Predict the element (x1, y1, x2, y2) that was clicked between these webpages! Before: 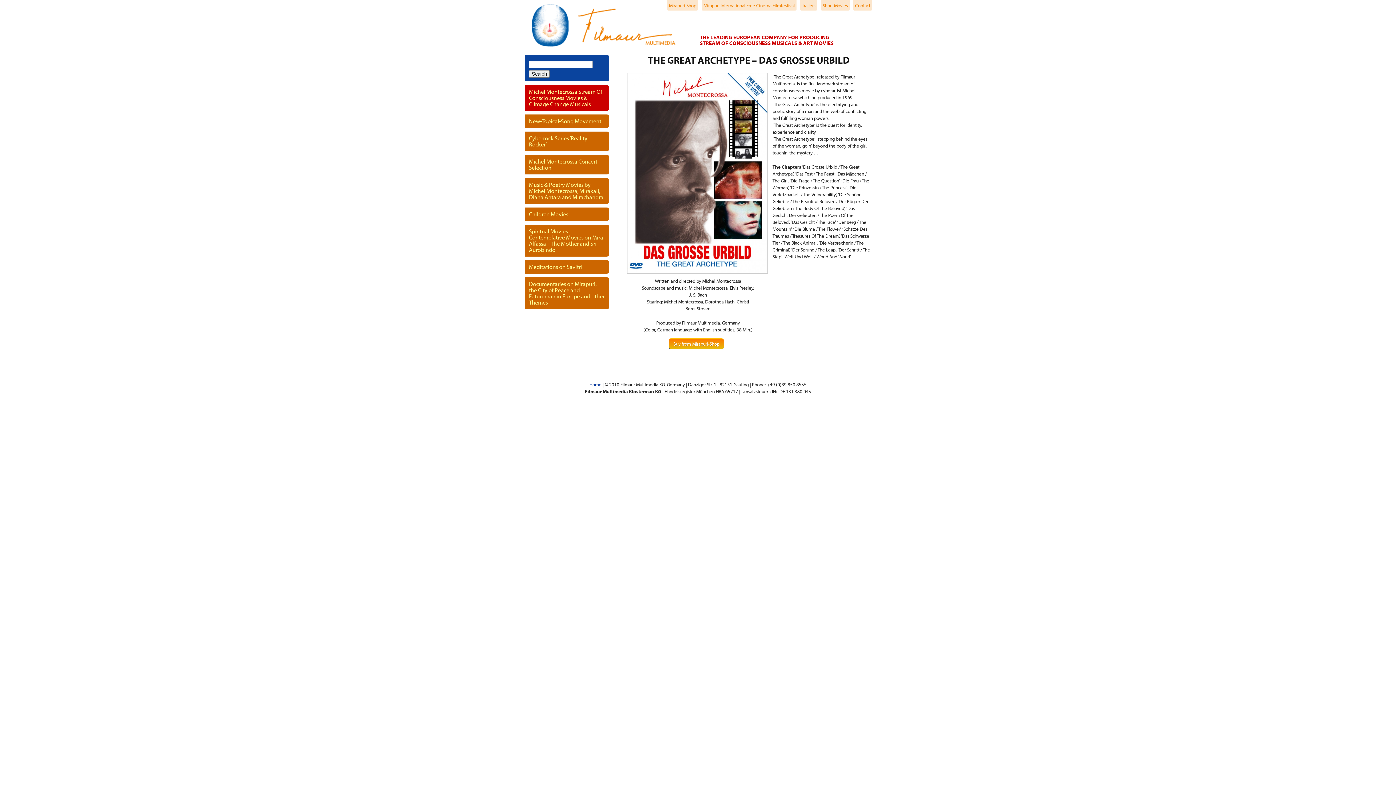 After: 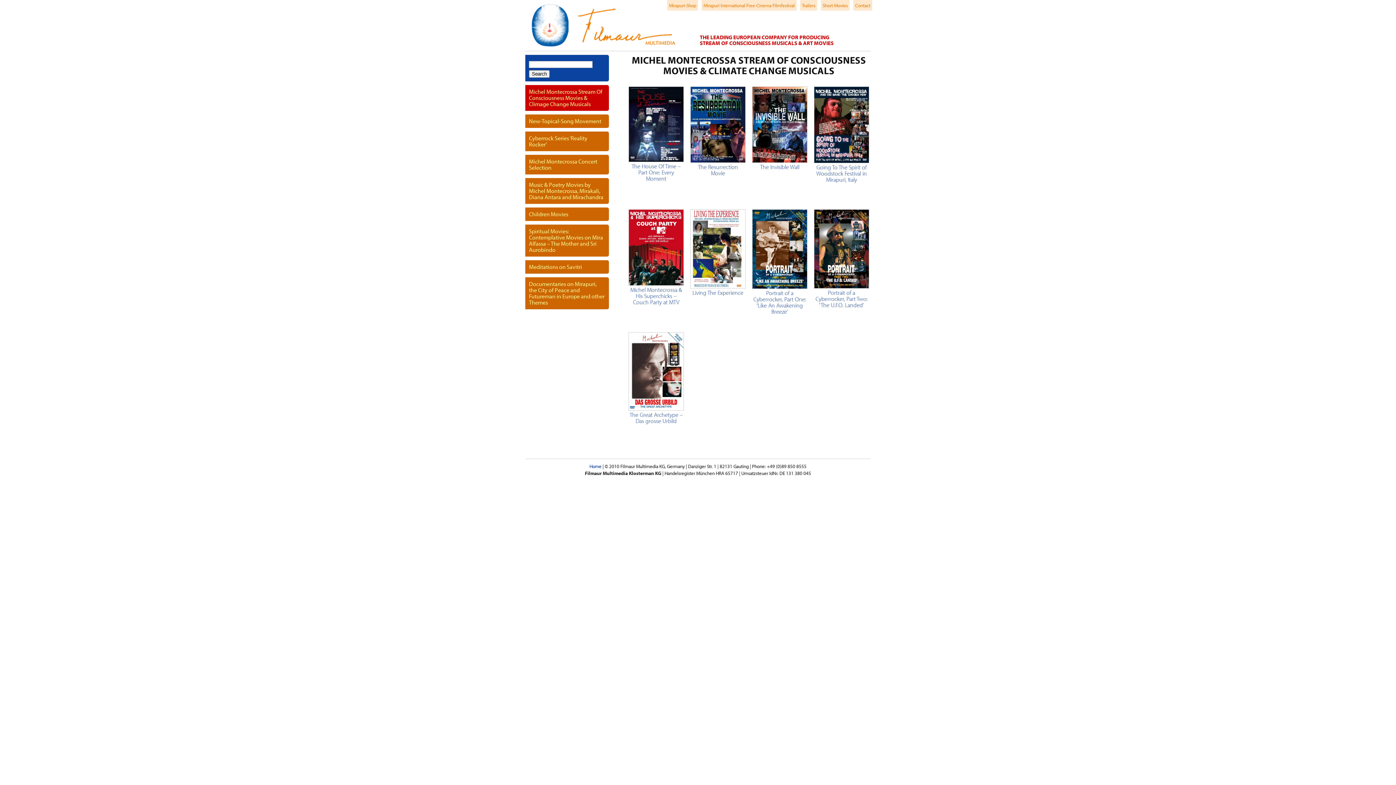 Action: bbox: (529, 88, 602, 107) label: Michel Montecrossa Stream Of Consciousness Movies & Climage Change Musicals